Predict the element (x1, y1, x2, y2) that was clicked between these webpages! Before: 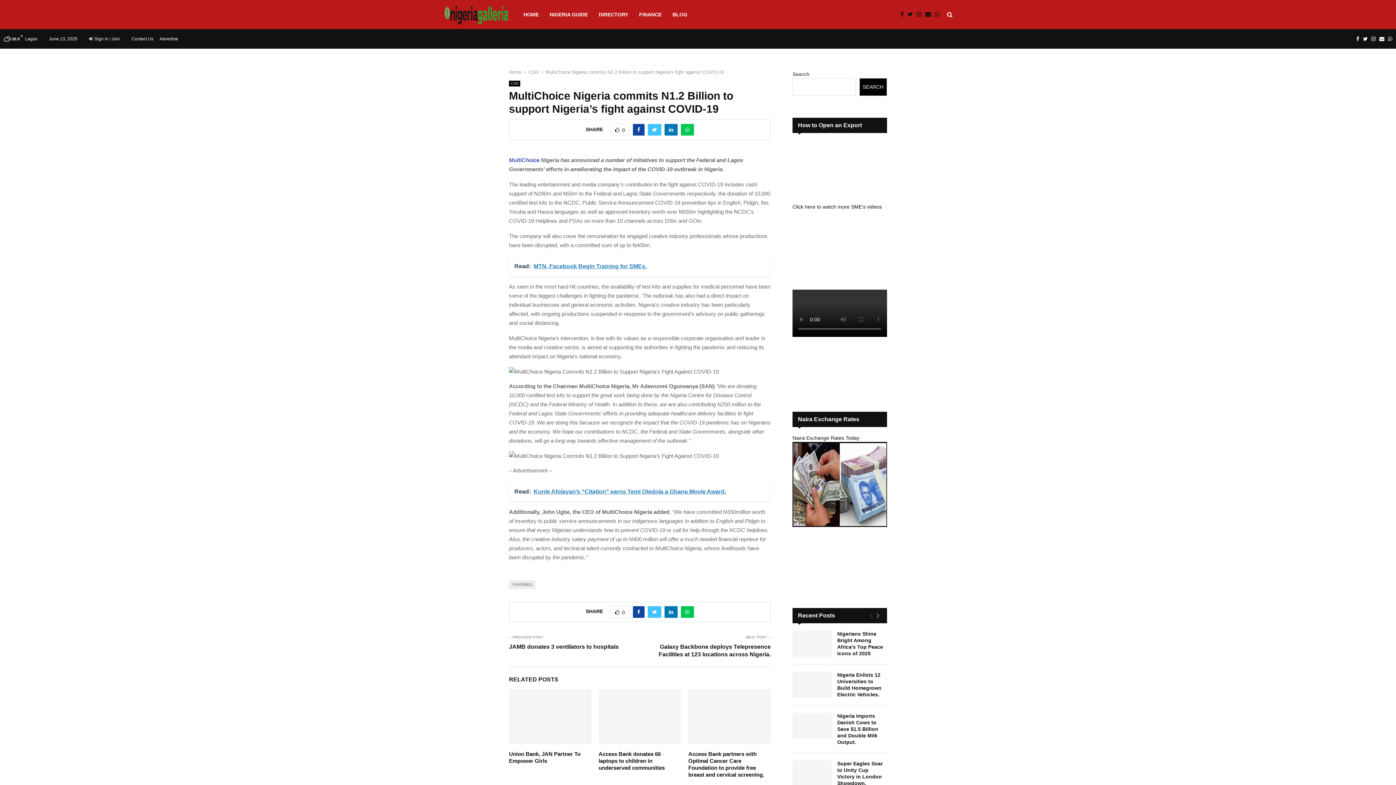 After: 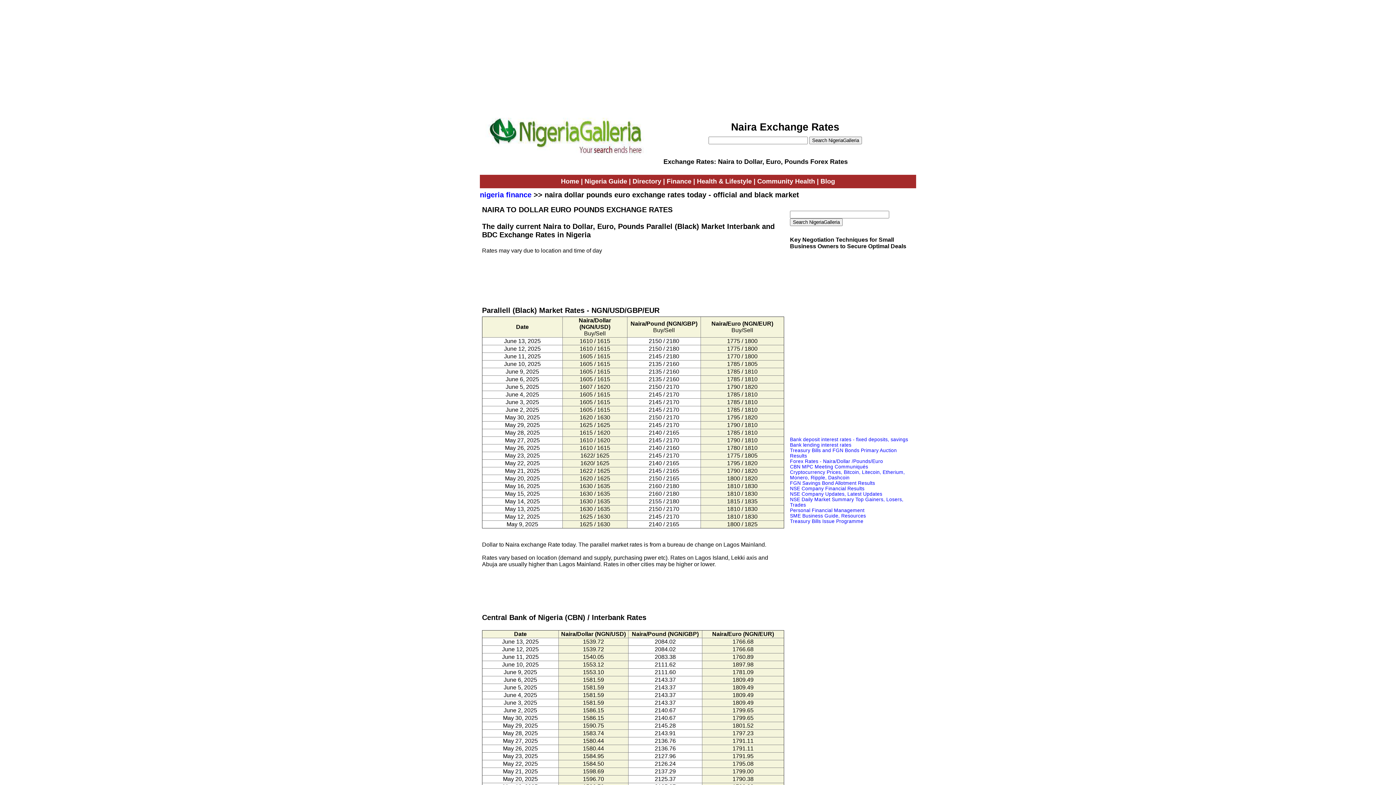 Action: label: Naira Exchange Rates Today bbox: (792, 435, 859, 440)